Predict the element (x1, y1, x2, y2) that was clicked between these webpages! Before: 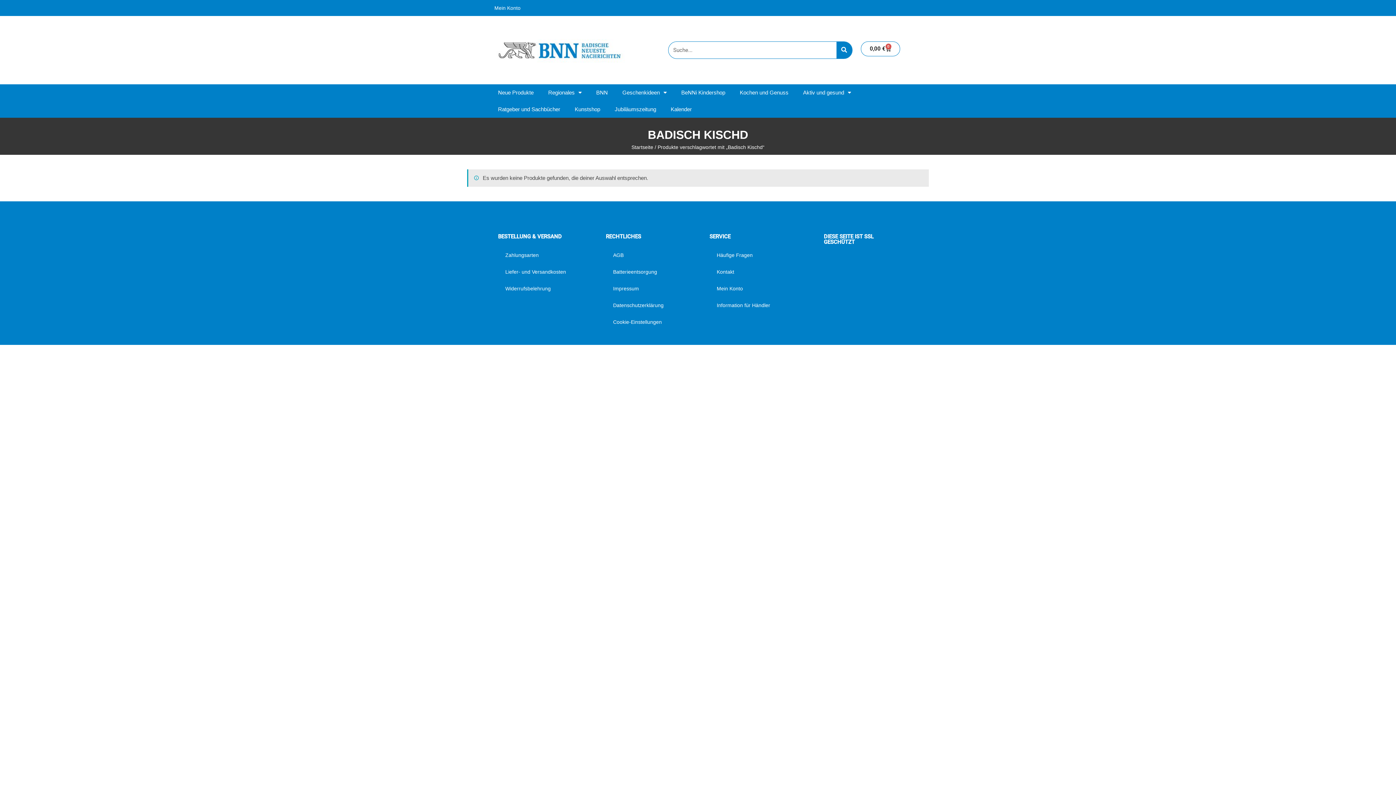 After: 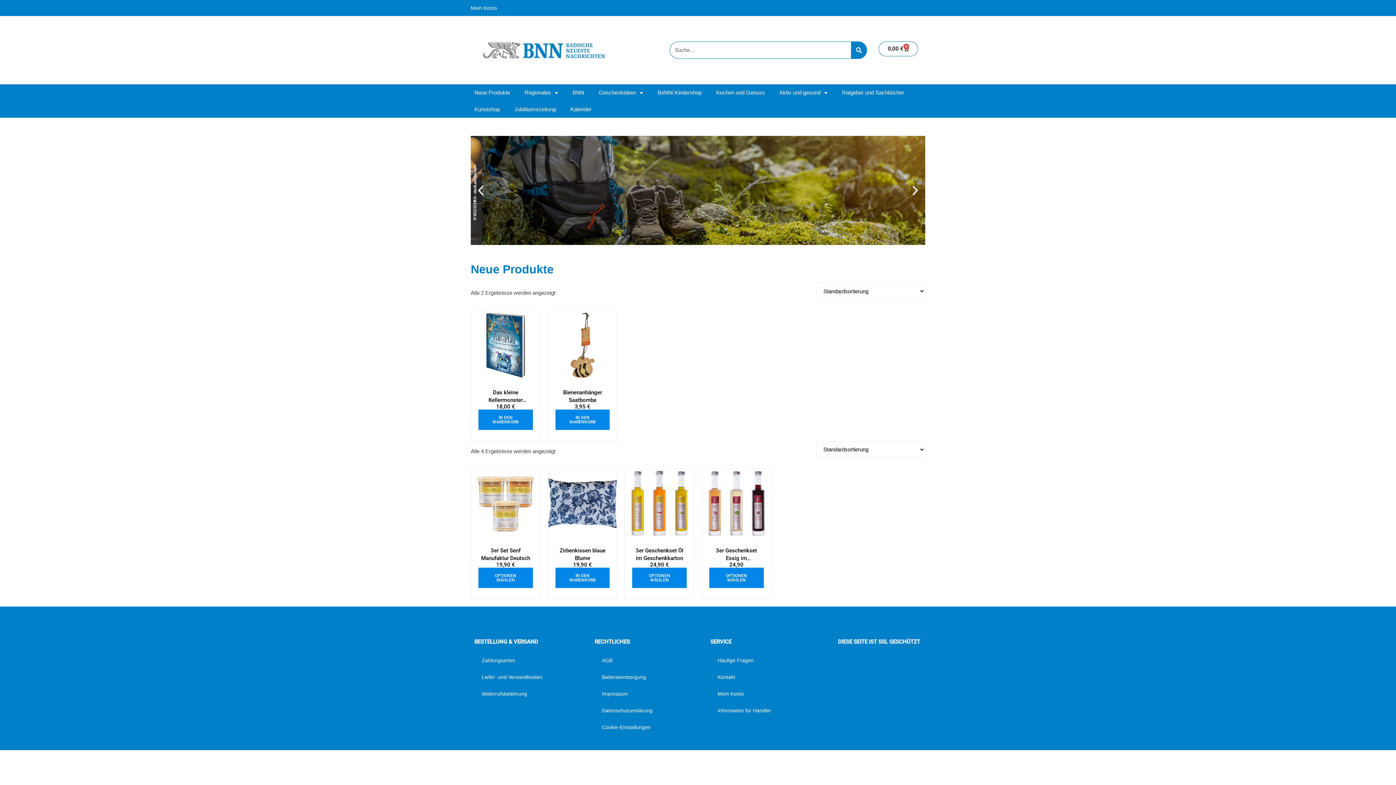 Action: bbox: (490, 16, 629, 84)